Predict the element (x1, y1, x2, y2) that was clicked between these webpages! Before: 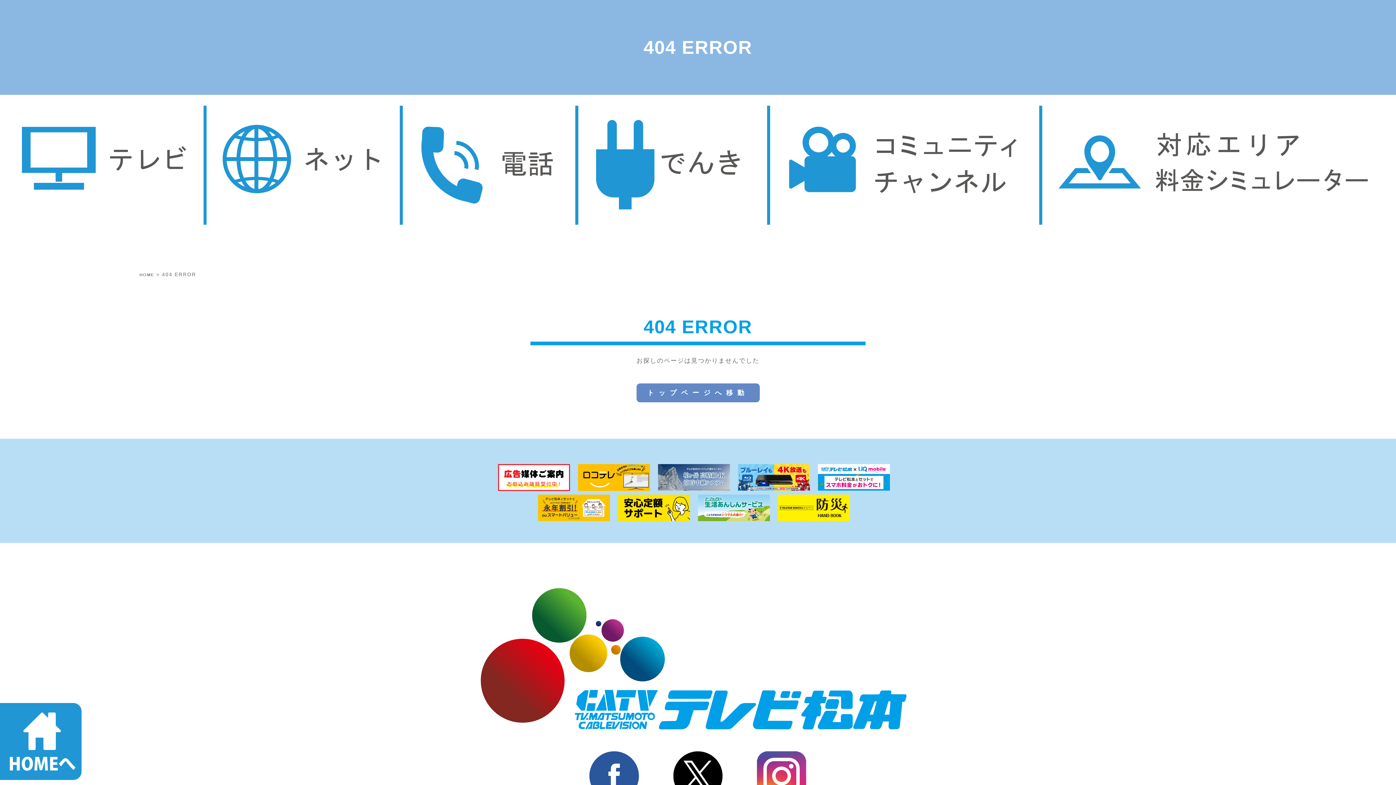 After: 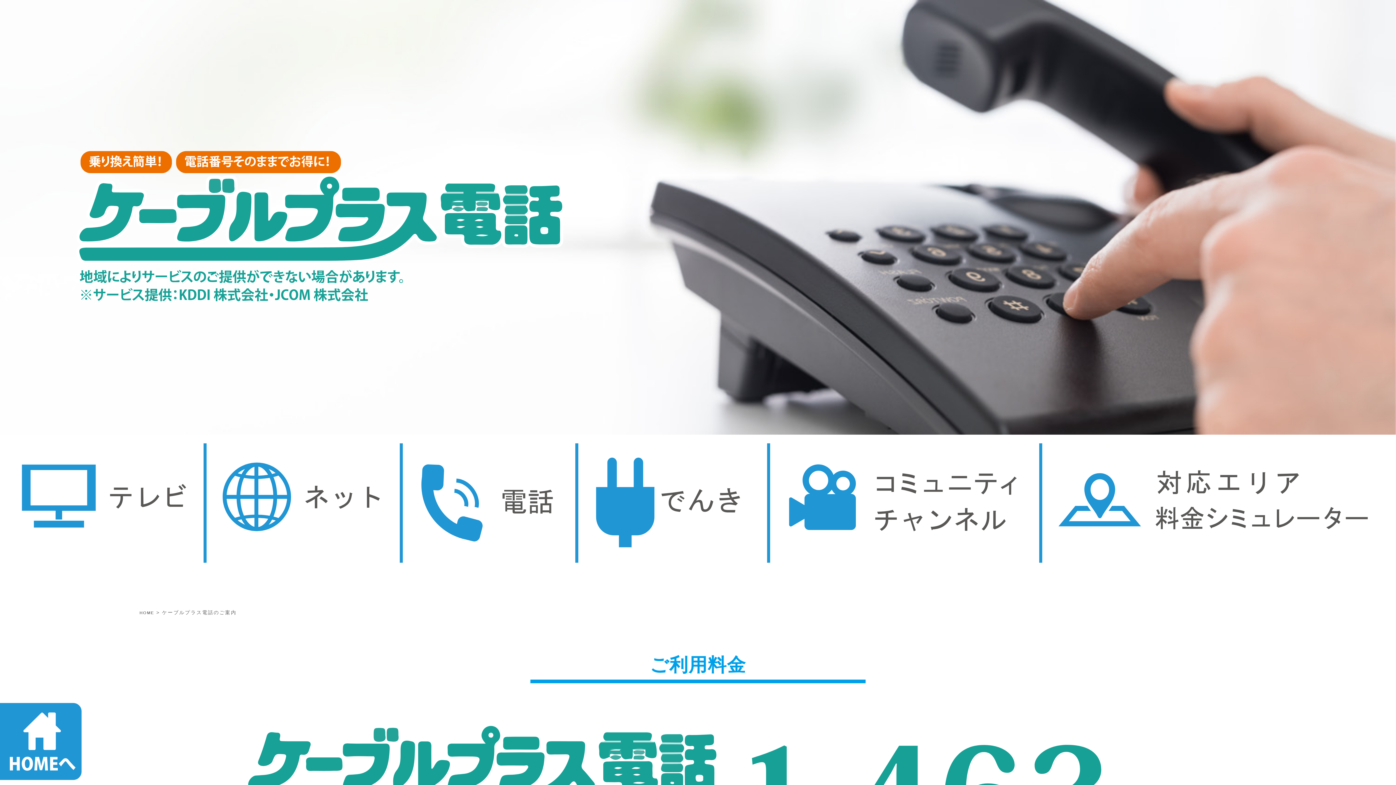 Action: bbox: (401, 94, 576, 233)